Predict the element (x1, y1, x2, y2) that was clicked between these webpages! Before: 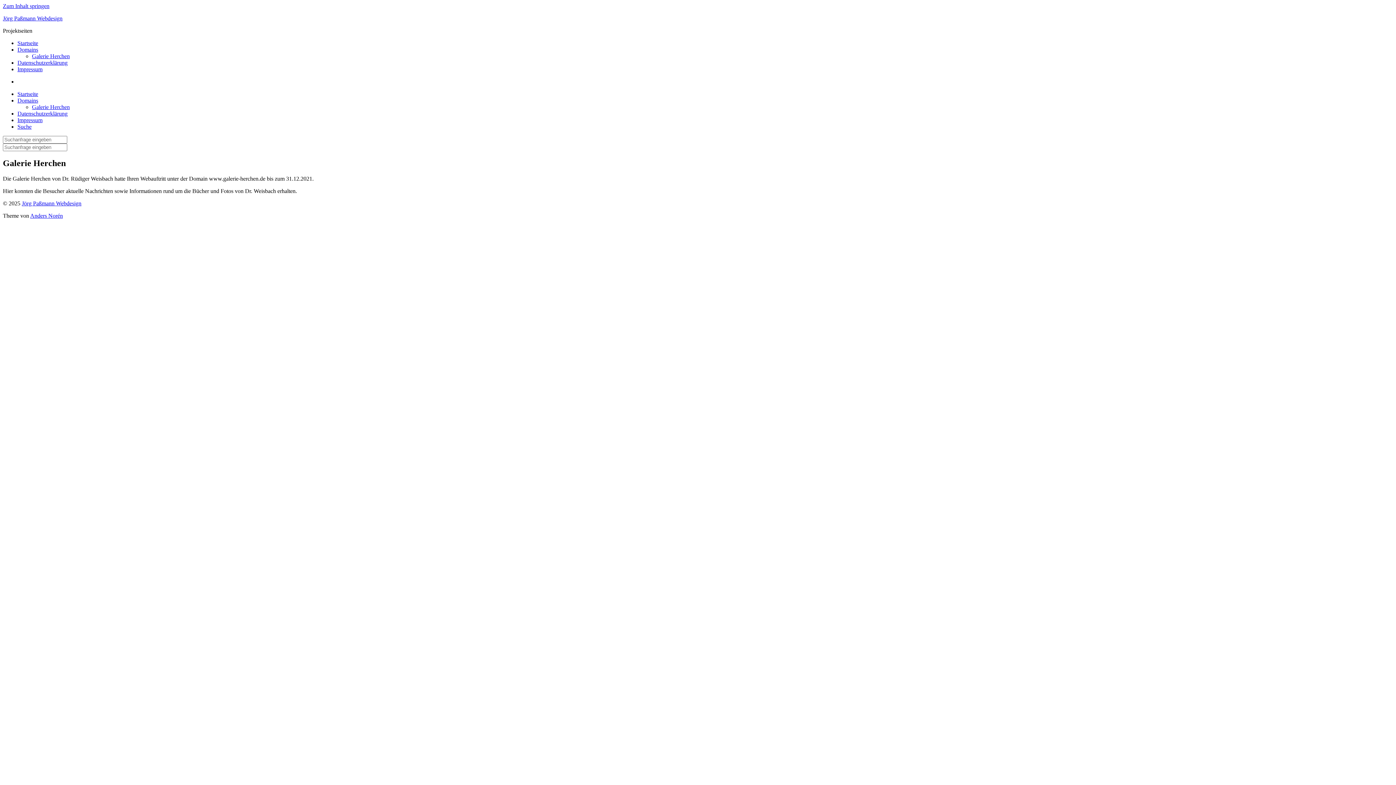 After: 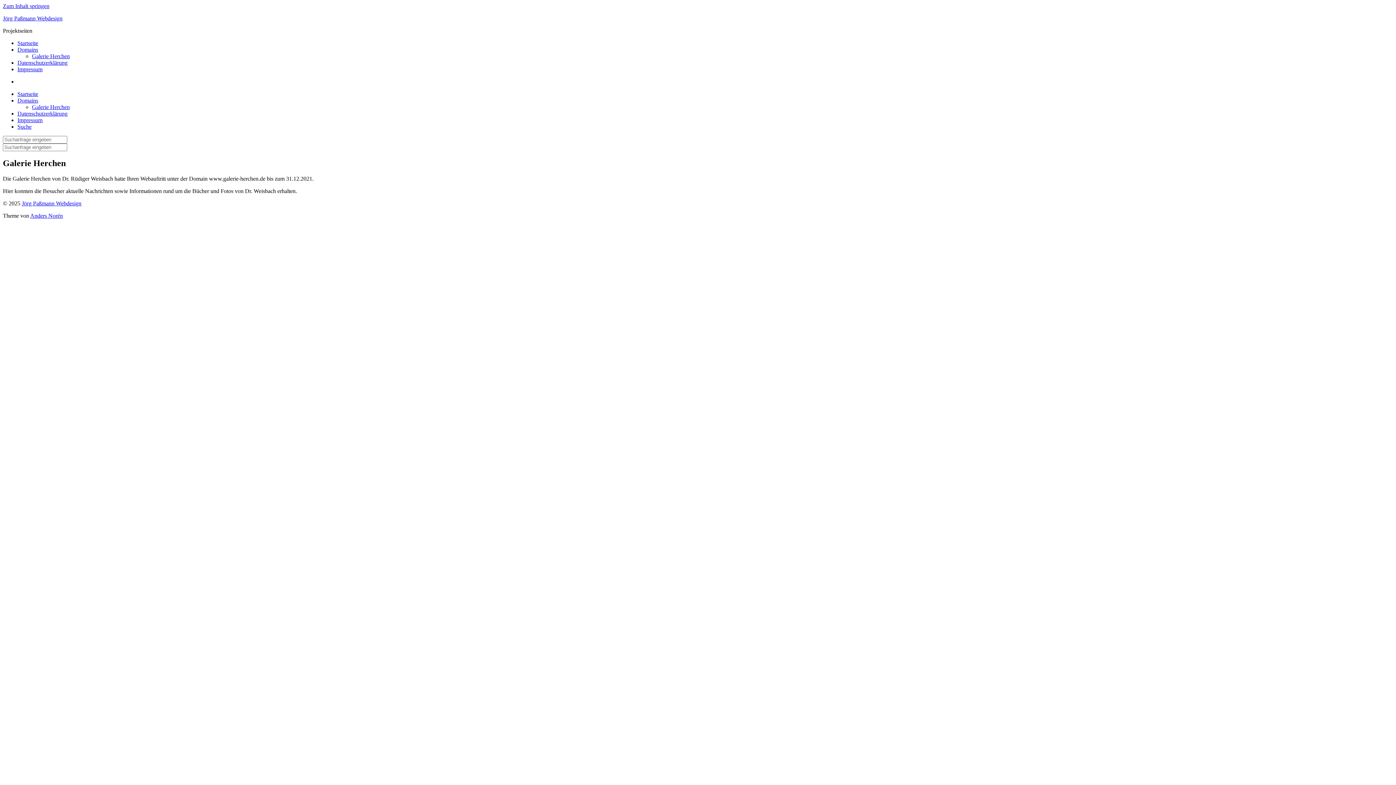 Action: bbox: (17, 123, 31, 129) label: Suche